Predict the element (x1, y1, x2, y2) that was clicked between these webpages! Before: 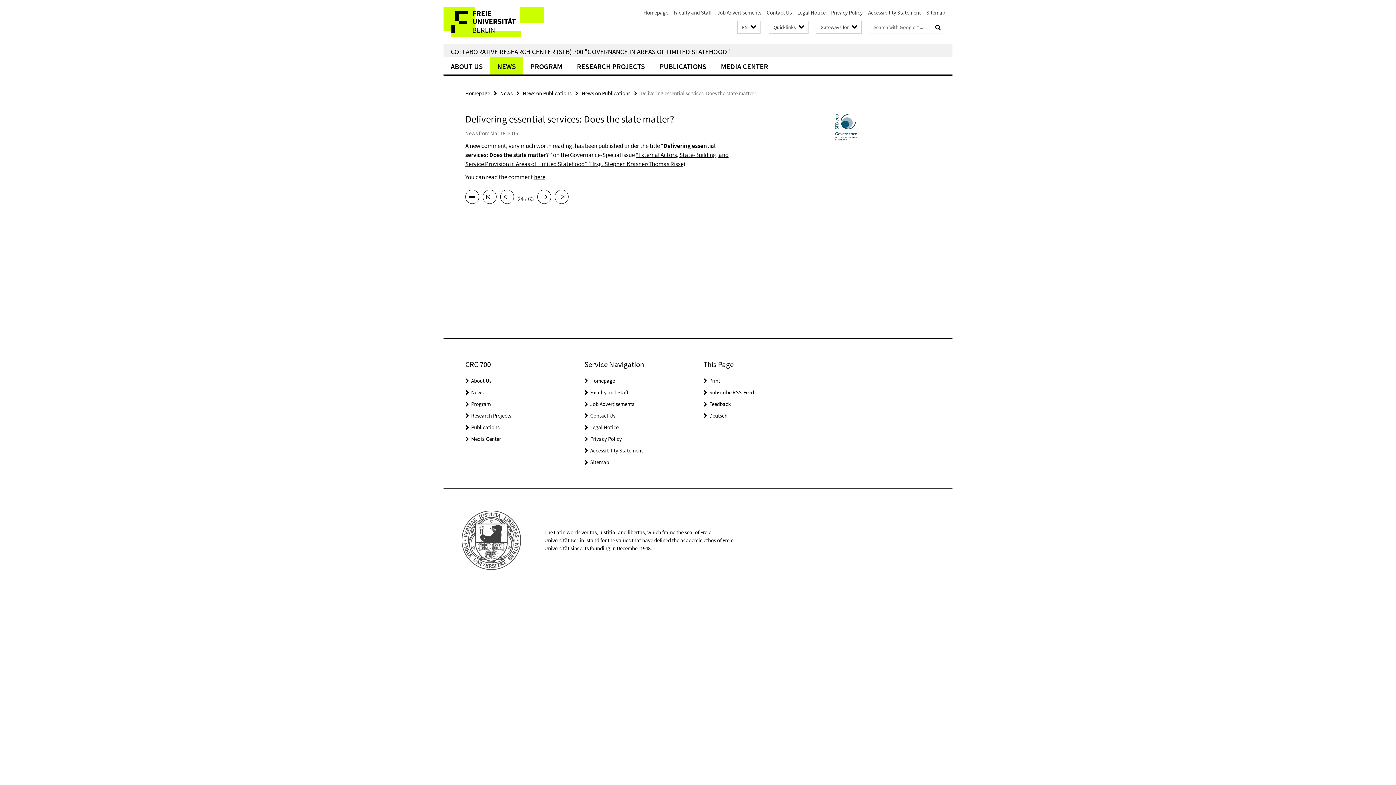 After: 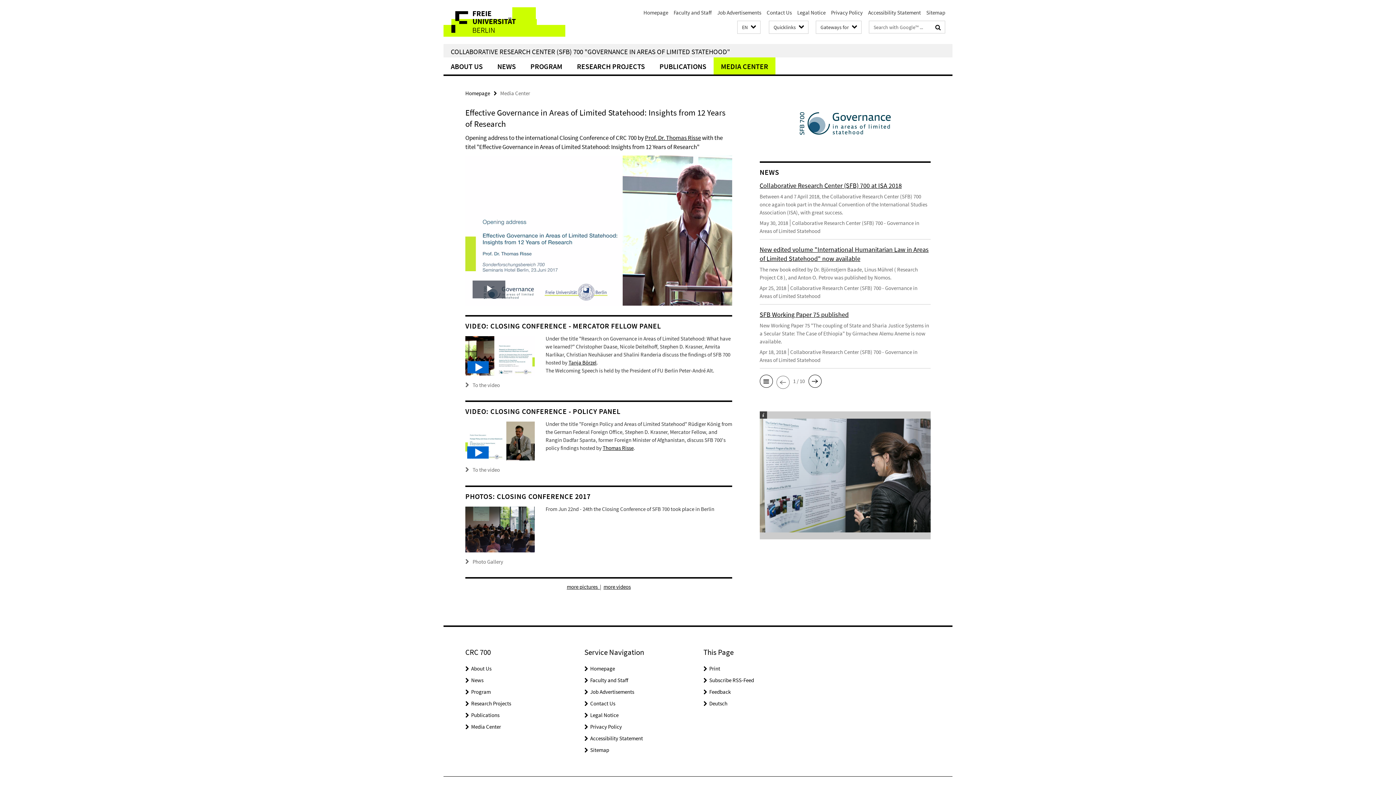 Action: label: Media Center bbox: (471, 435, 501, 442)